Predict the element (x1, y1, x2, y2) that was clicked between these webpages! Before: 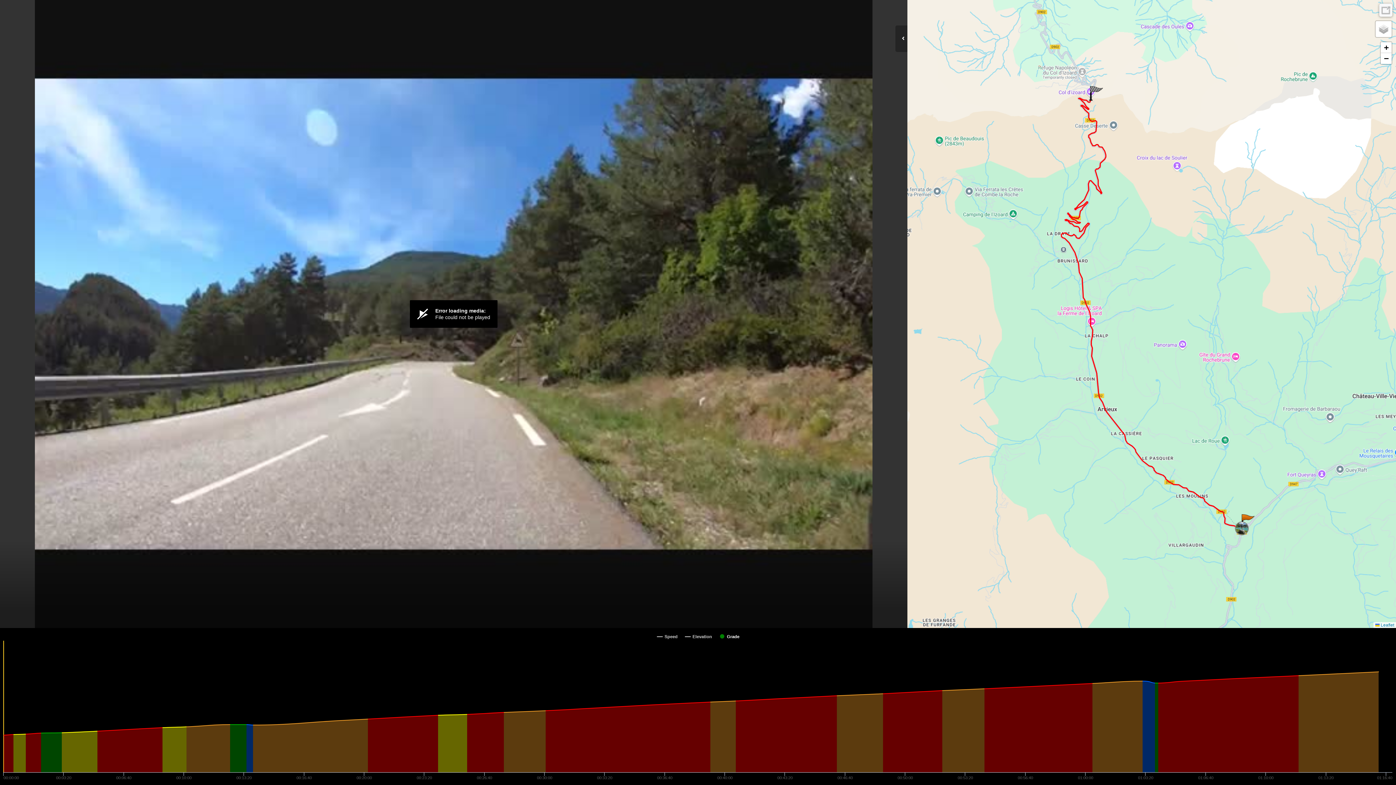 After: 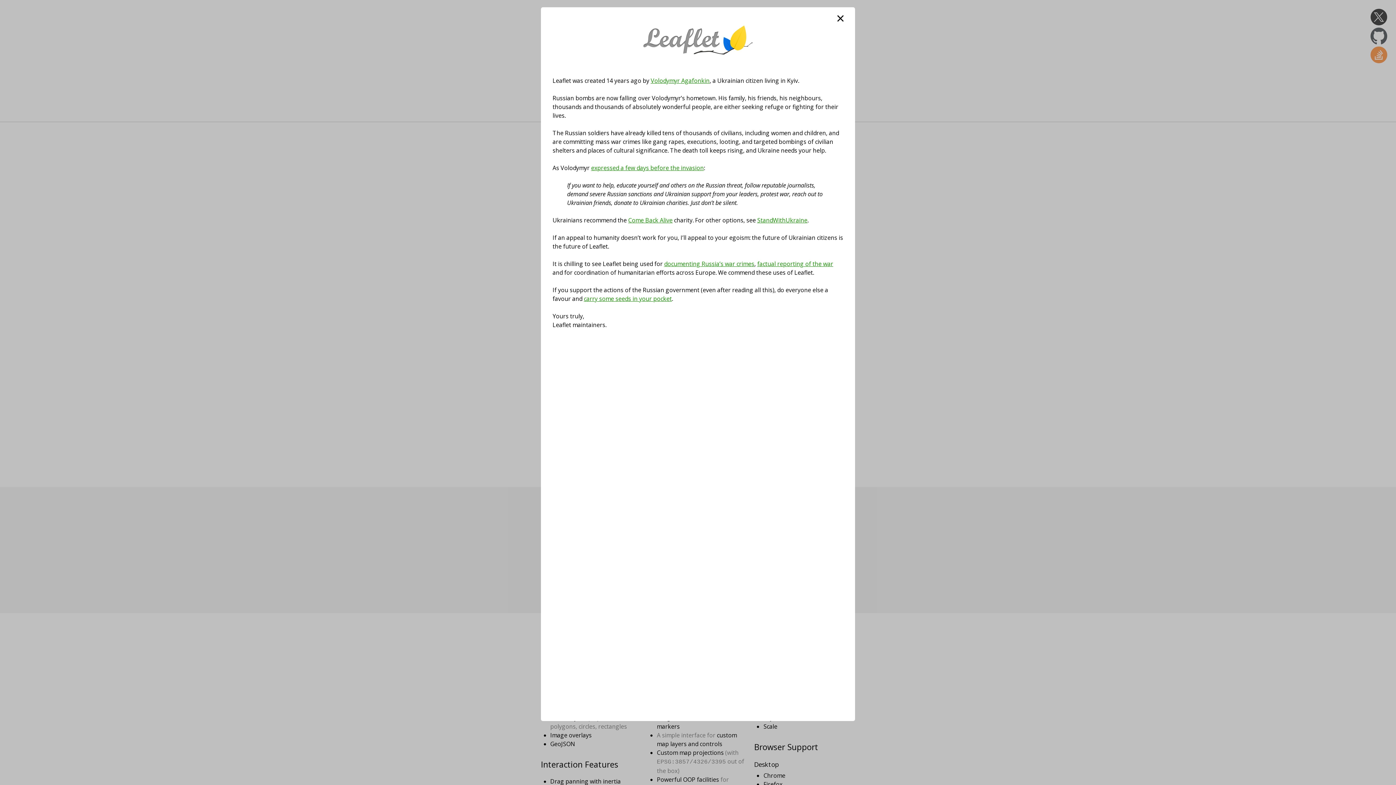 Action: label:  Leaflet bbox: (1375, 622, 1394, 628)